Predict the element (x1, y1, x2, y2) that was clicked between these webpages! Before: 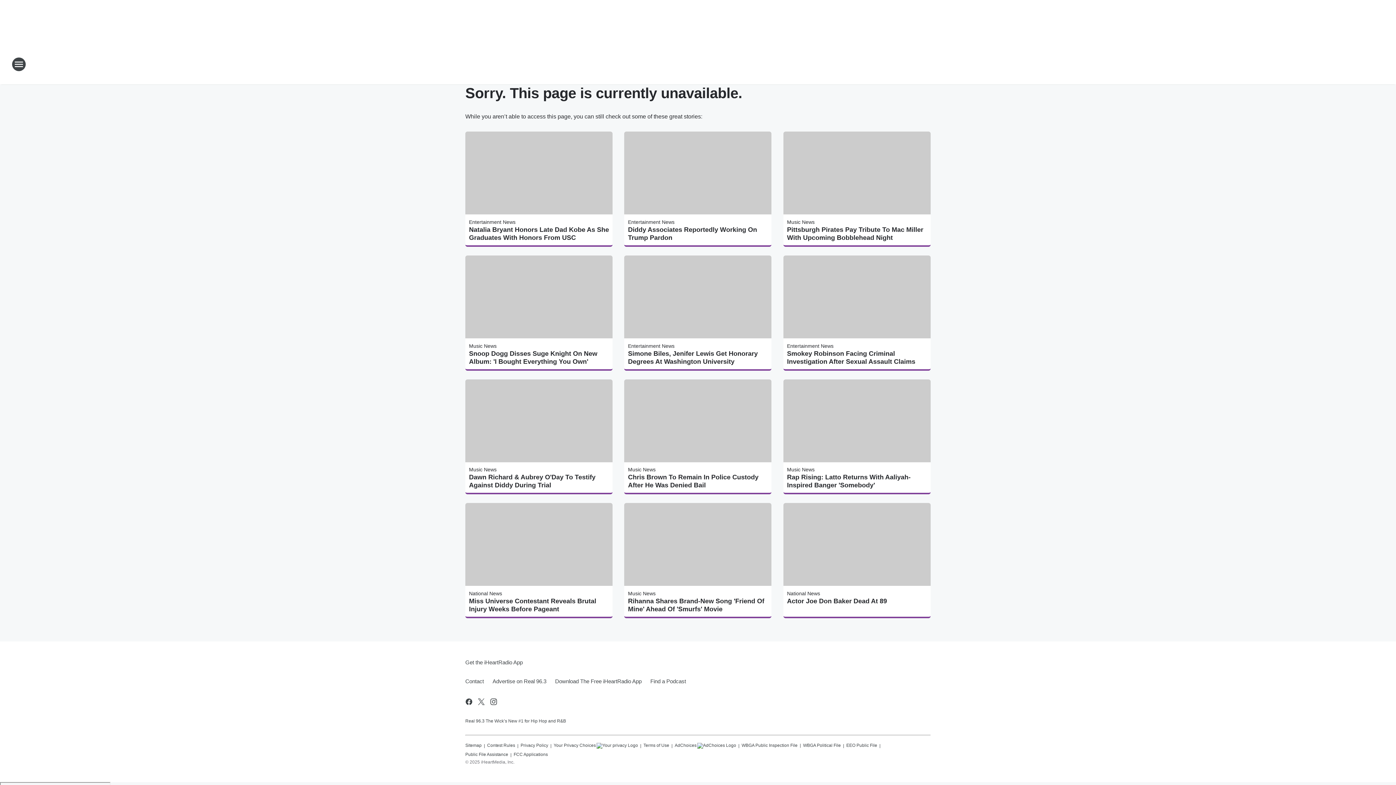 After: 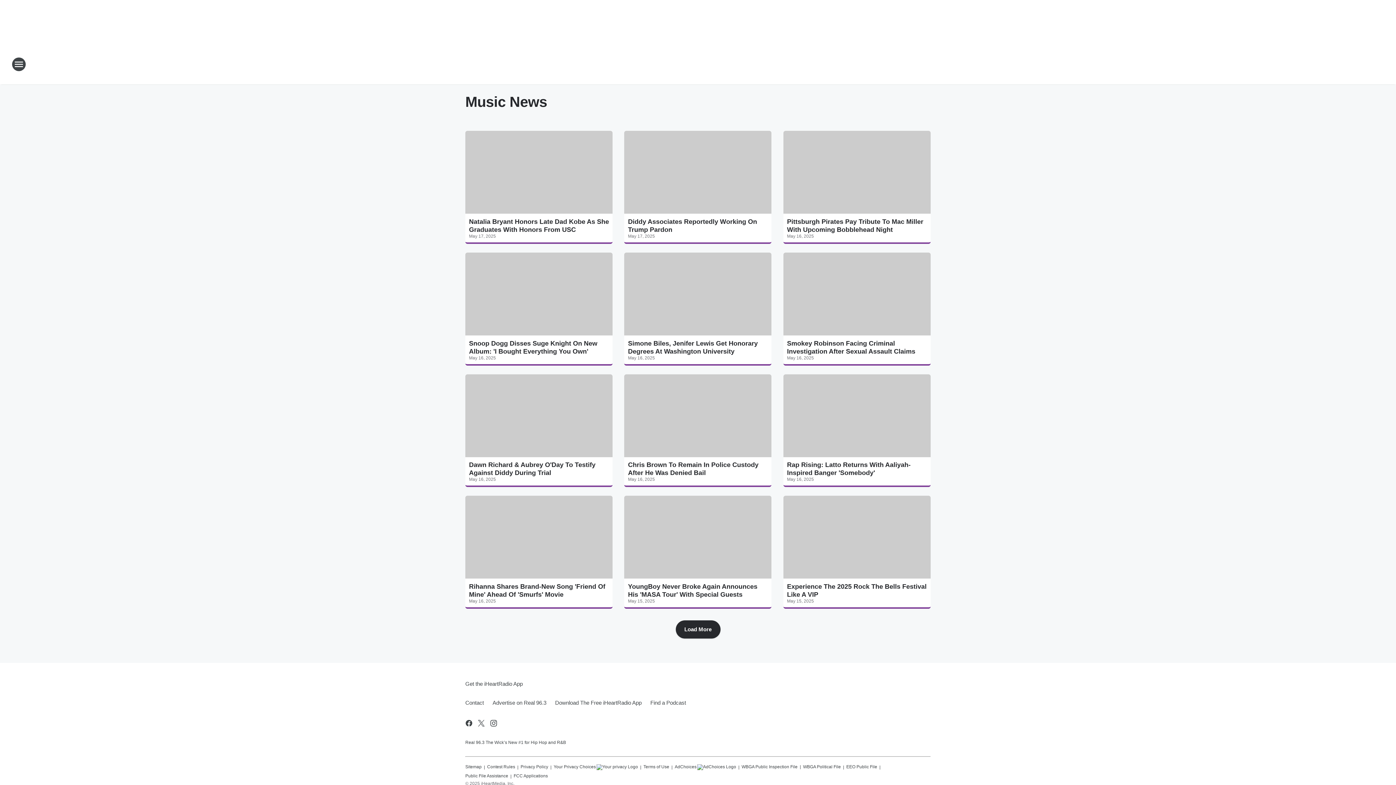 Action: bbox: (628, 467, 655, 472) label: Music News